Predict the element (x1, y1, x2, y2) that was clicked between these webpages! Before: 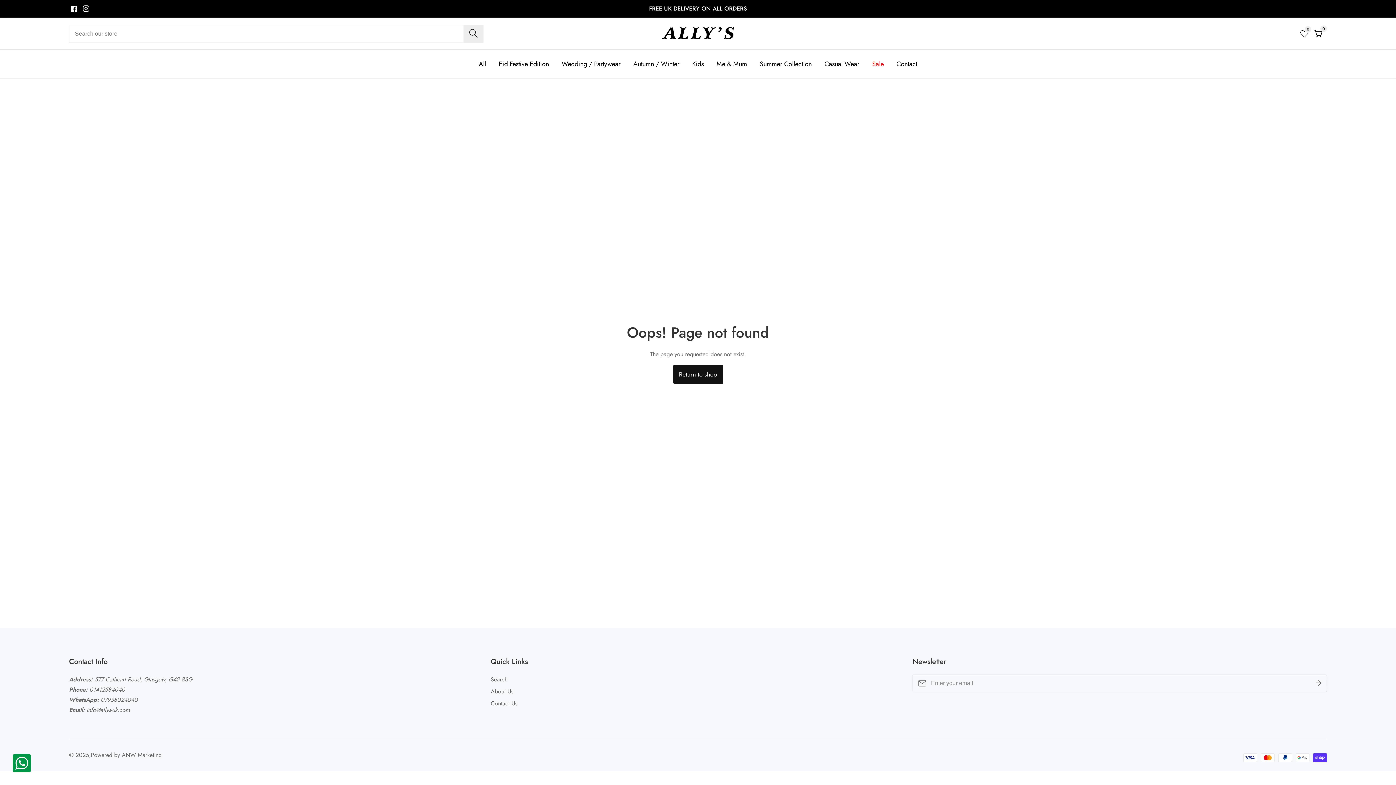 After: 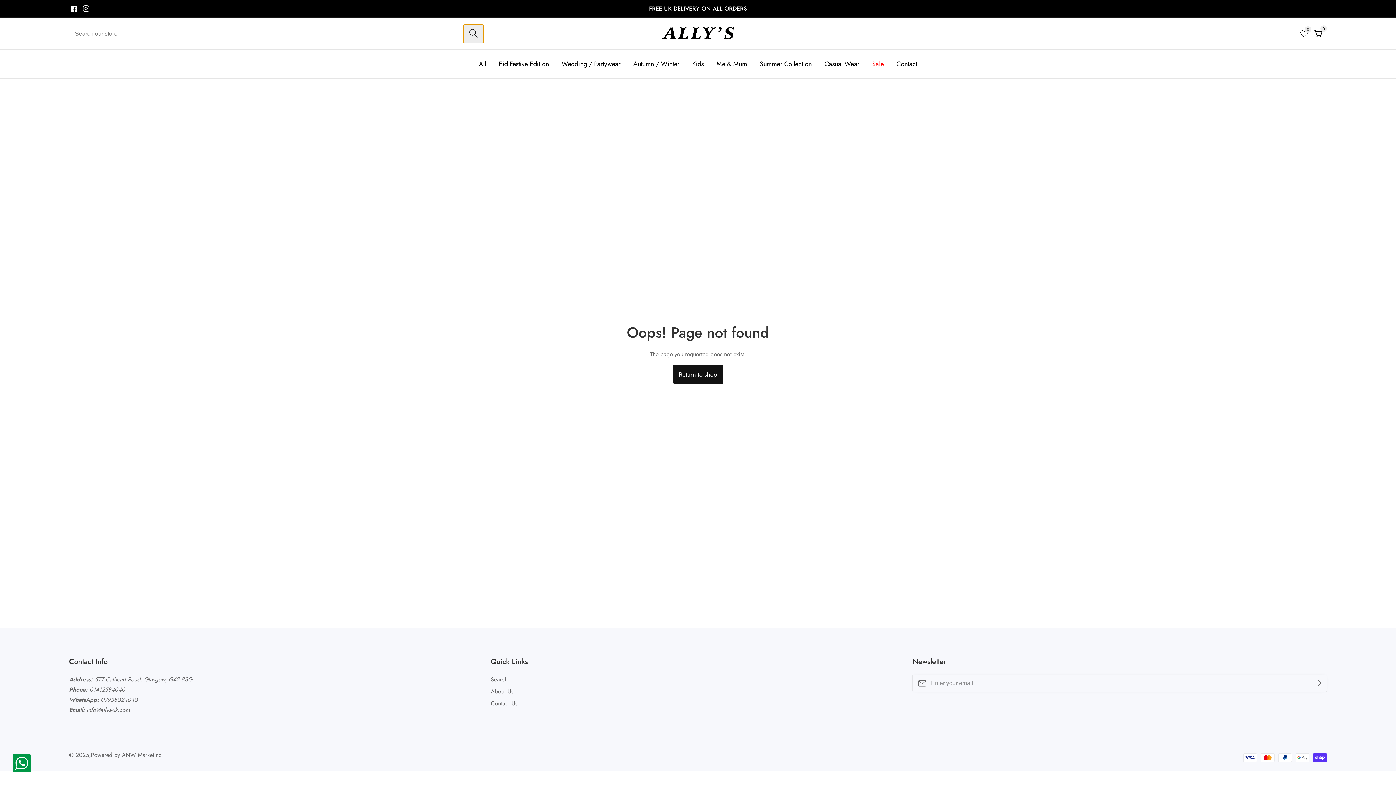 Action: bbox: (463, 24, 483, 42) label: Search our store